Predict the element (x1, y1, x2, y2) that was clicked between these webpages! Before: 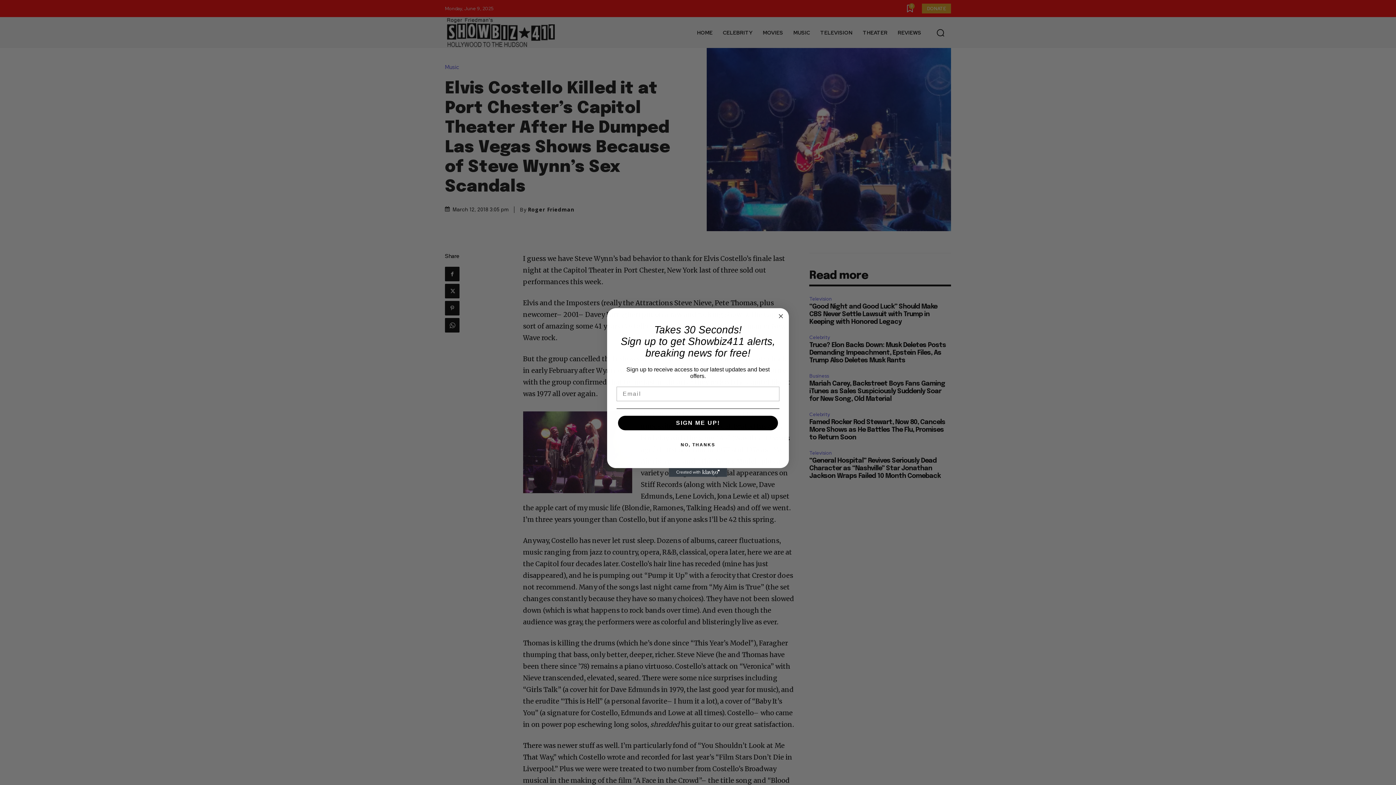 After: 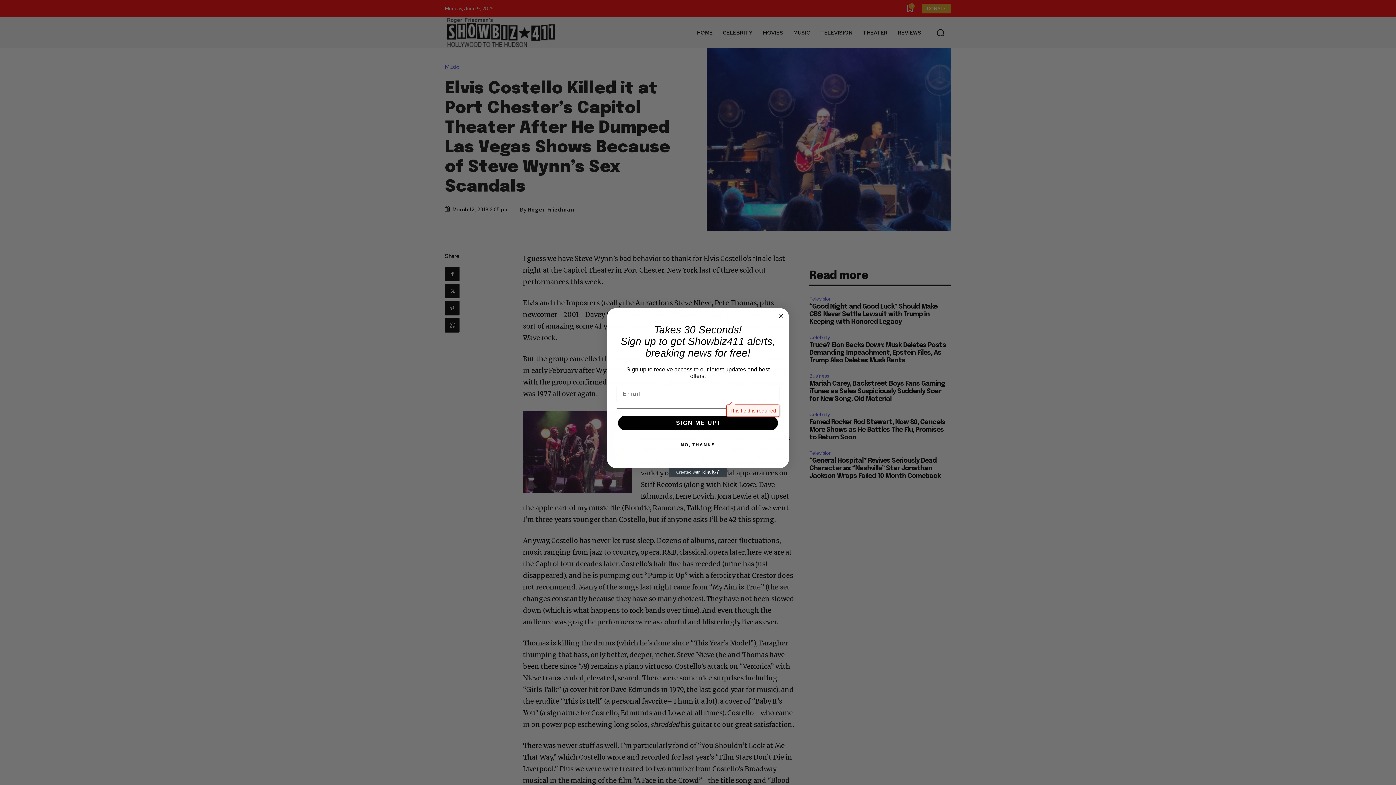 Action: label: SIGN ME UP! bbox: (618, 416, 778, 430)